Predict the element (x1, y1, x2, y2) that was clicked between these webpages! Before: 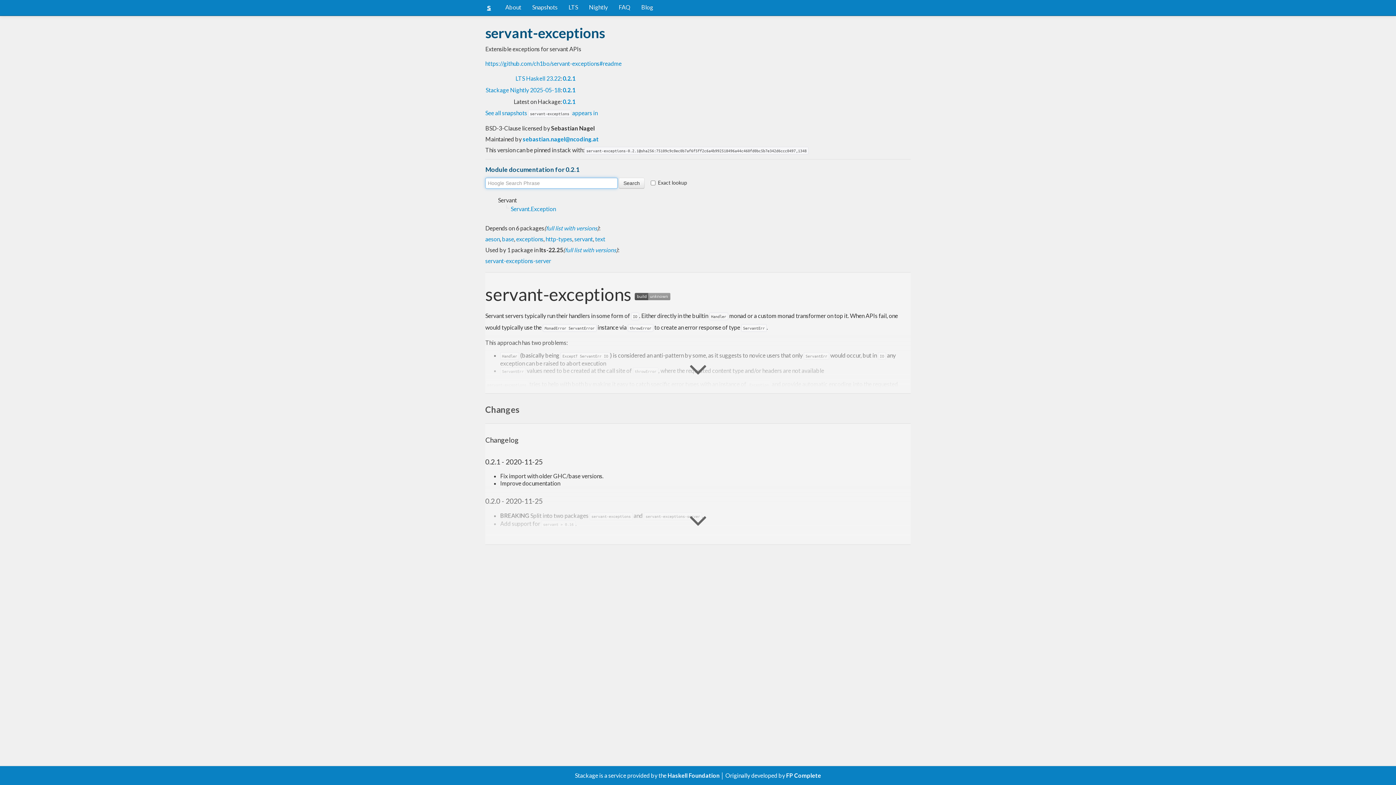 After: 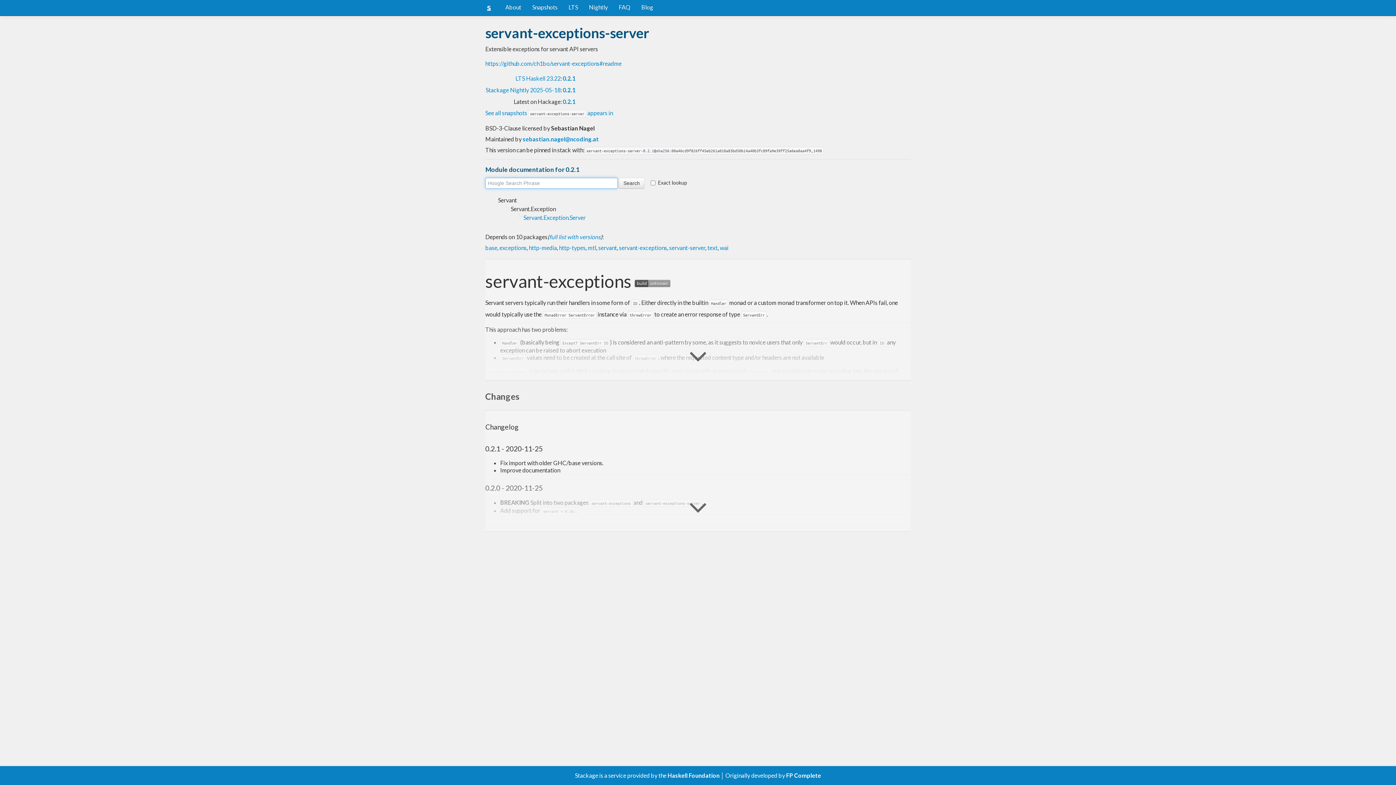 Action: label: servant-exceptions-server bbox: (485, 257, 551, 264)